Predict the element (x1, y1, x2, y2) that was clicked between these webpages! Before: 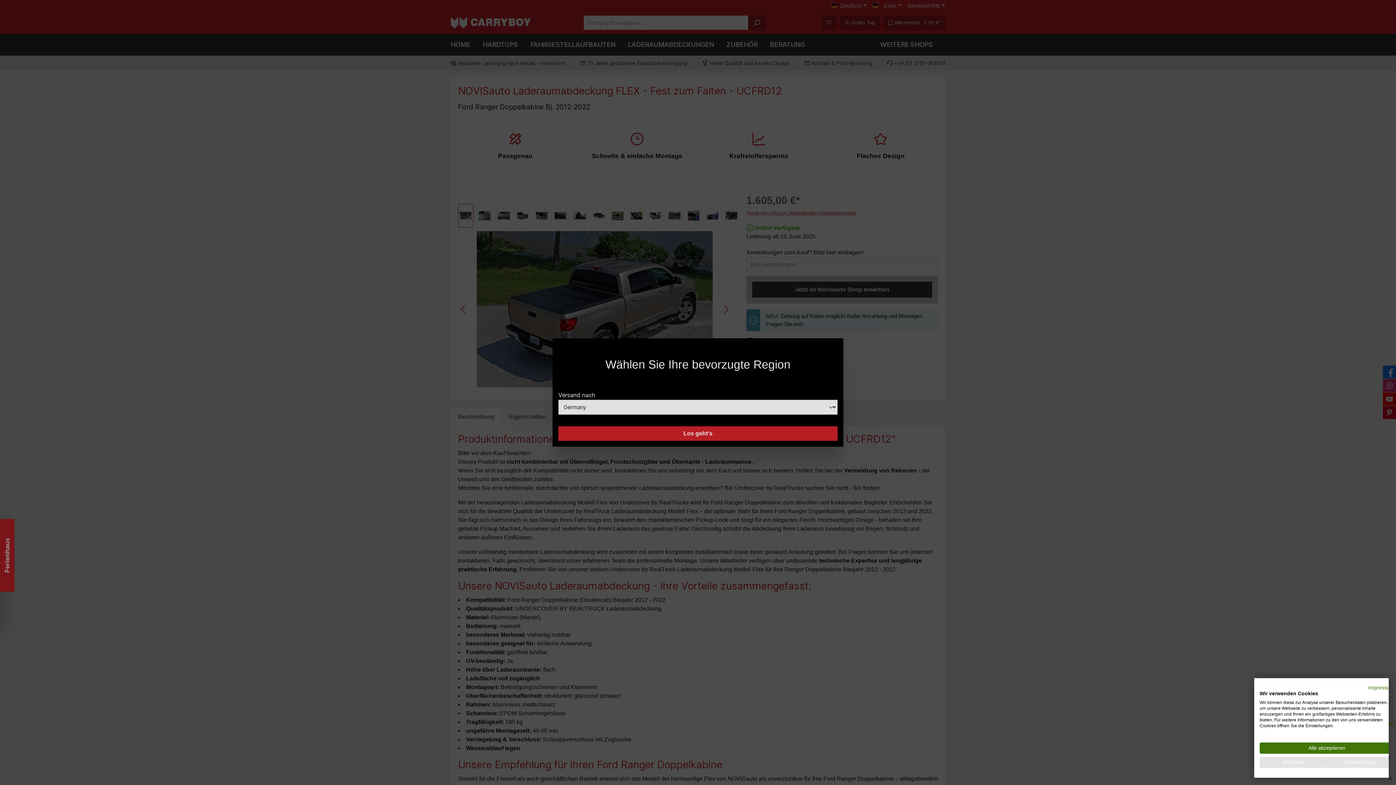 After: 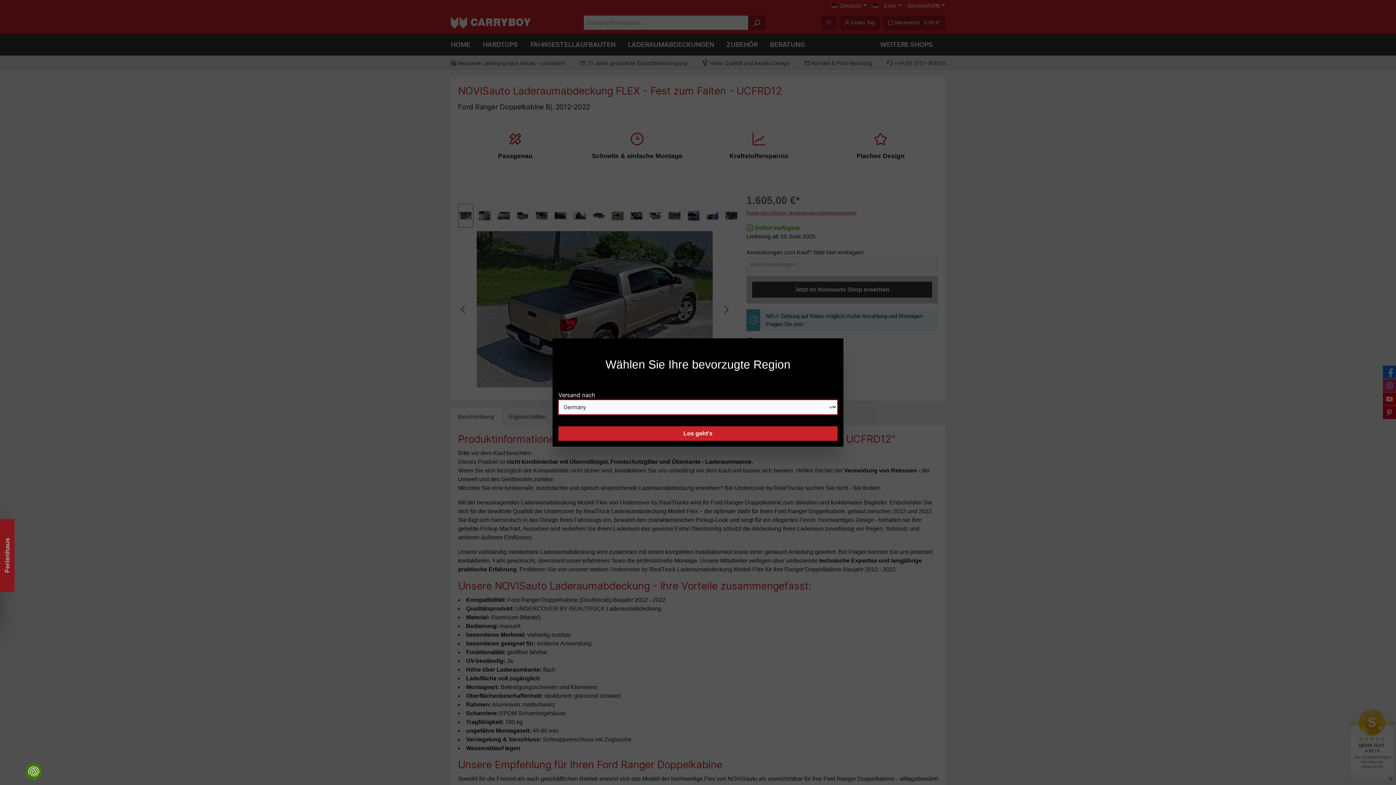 Action: bbox: (1260, 742, 1394, 754) label: Akzeptieren Sie alle cookies